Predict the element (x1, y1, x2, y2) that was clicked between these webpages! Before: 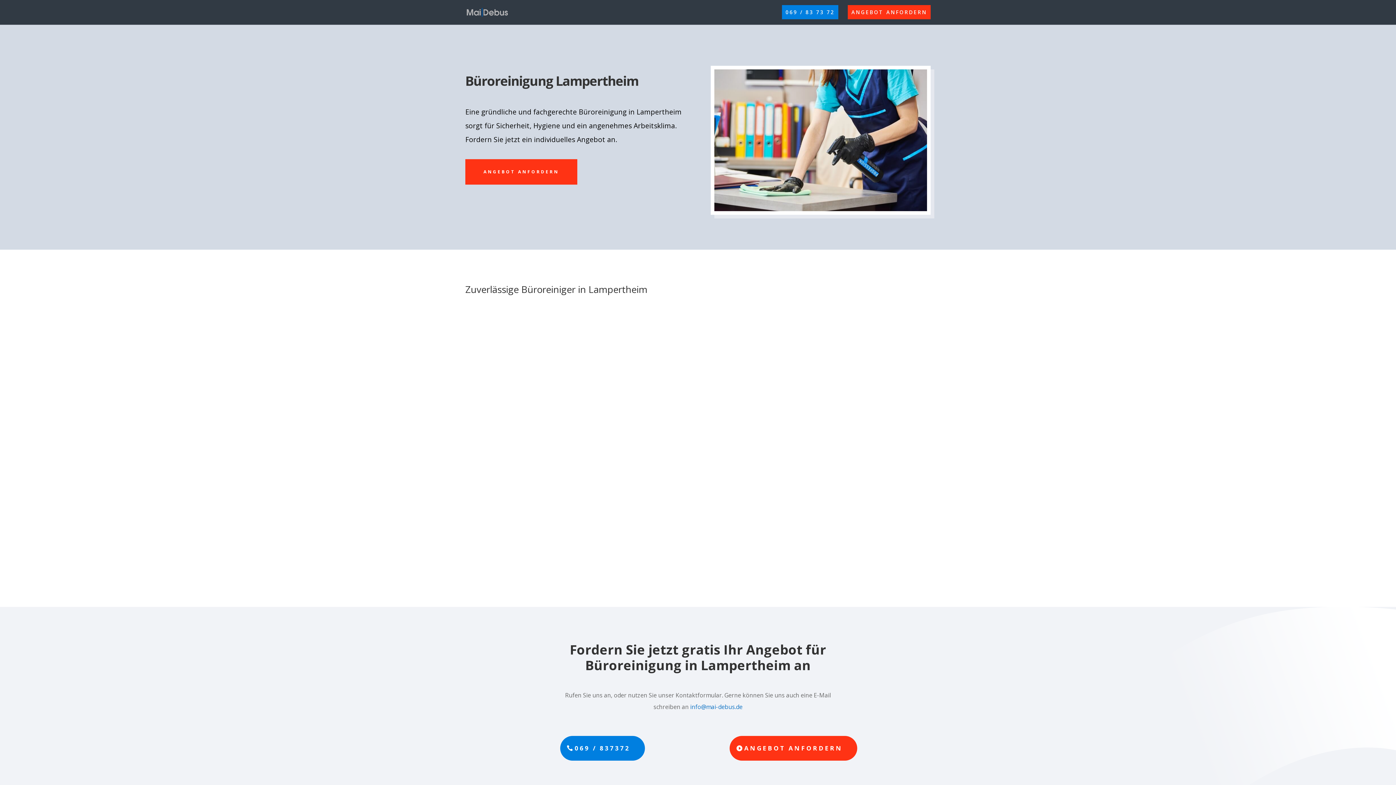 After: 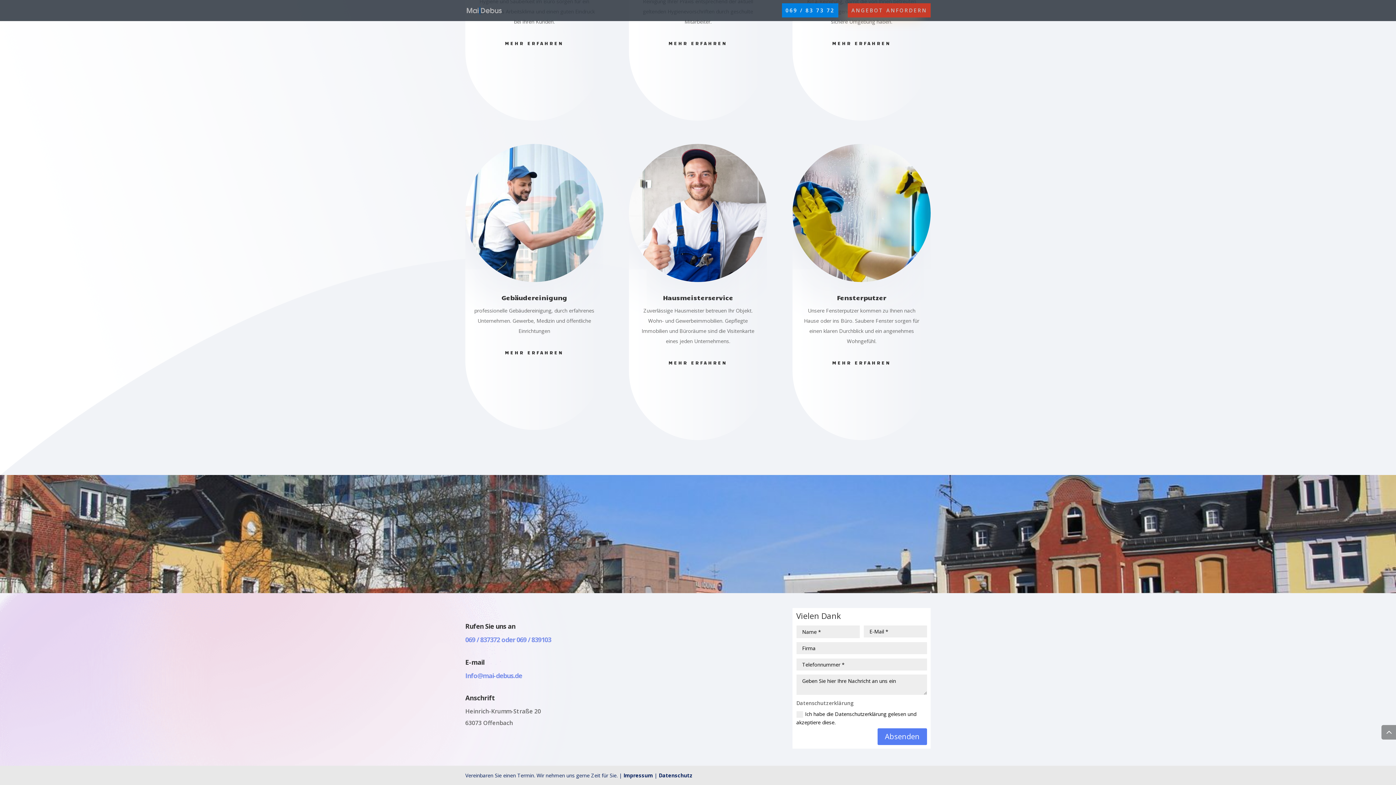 Action: label: ANGEBOT ANFORDERN bbox: (848, 9, 930, 24)